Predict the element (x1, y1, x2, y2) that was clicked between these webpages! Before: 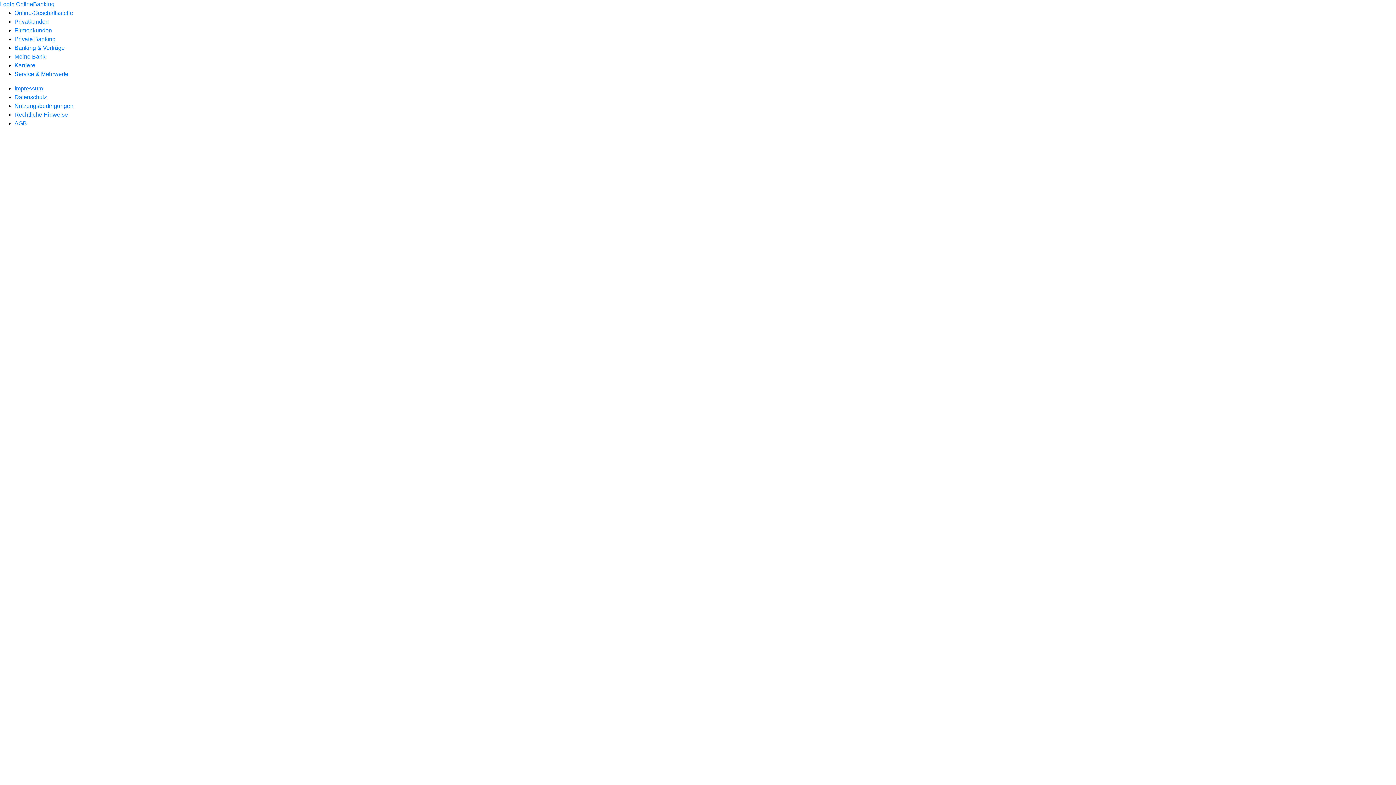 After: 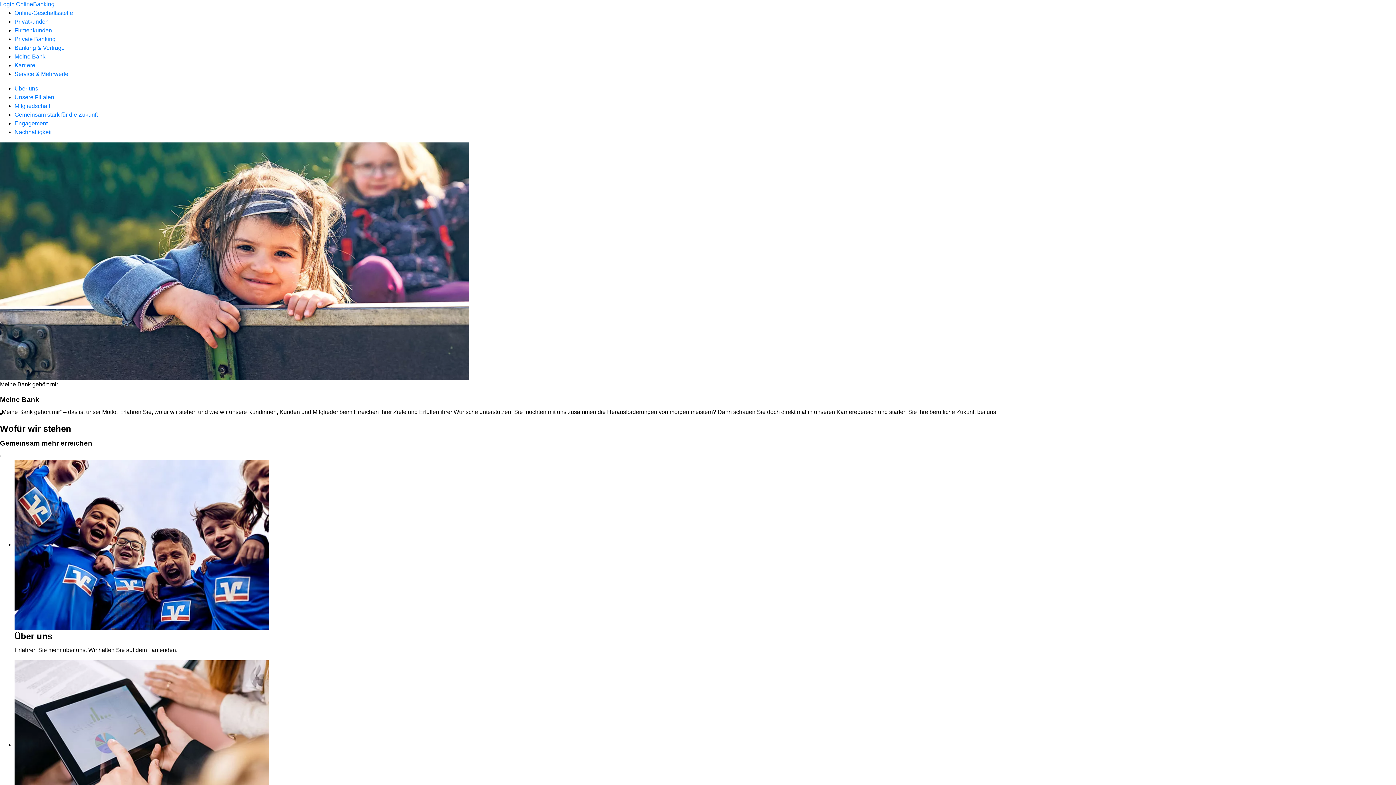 Action: label: Meine Bank bbox: (14, 53, 45, 59)